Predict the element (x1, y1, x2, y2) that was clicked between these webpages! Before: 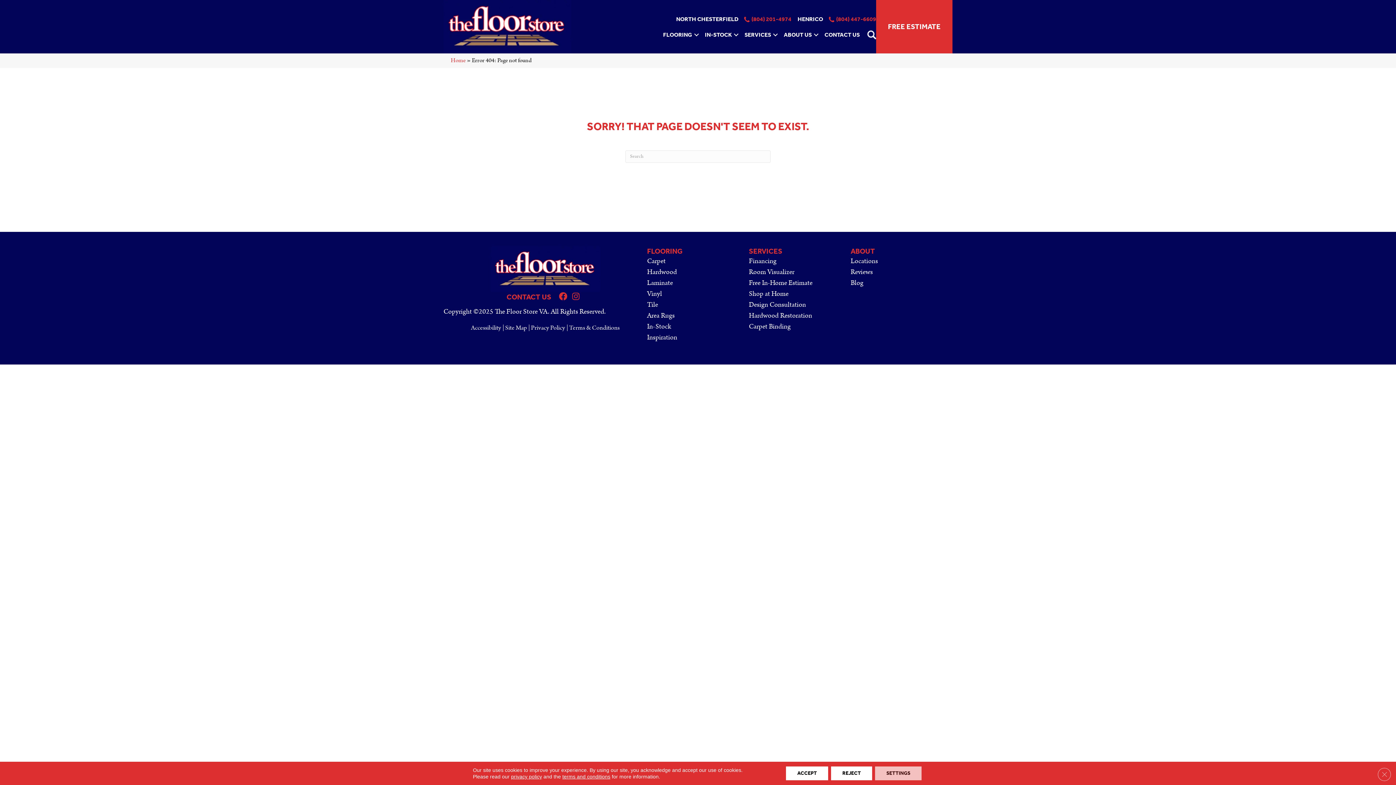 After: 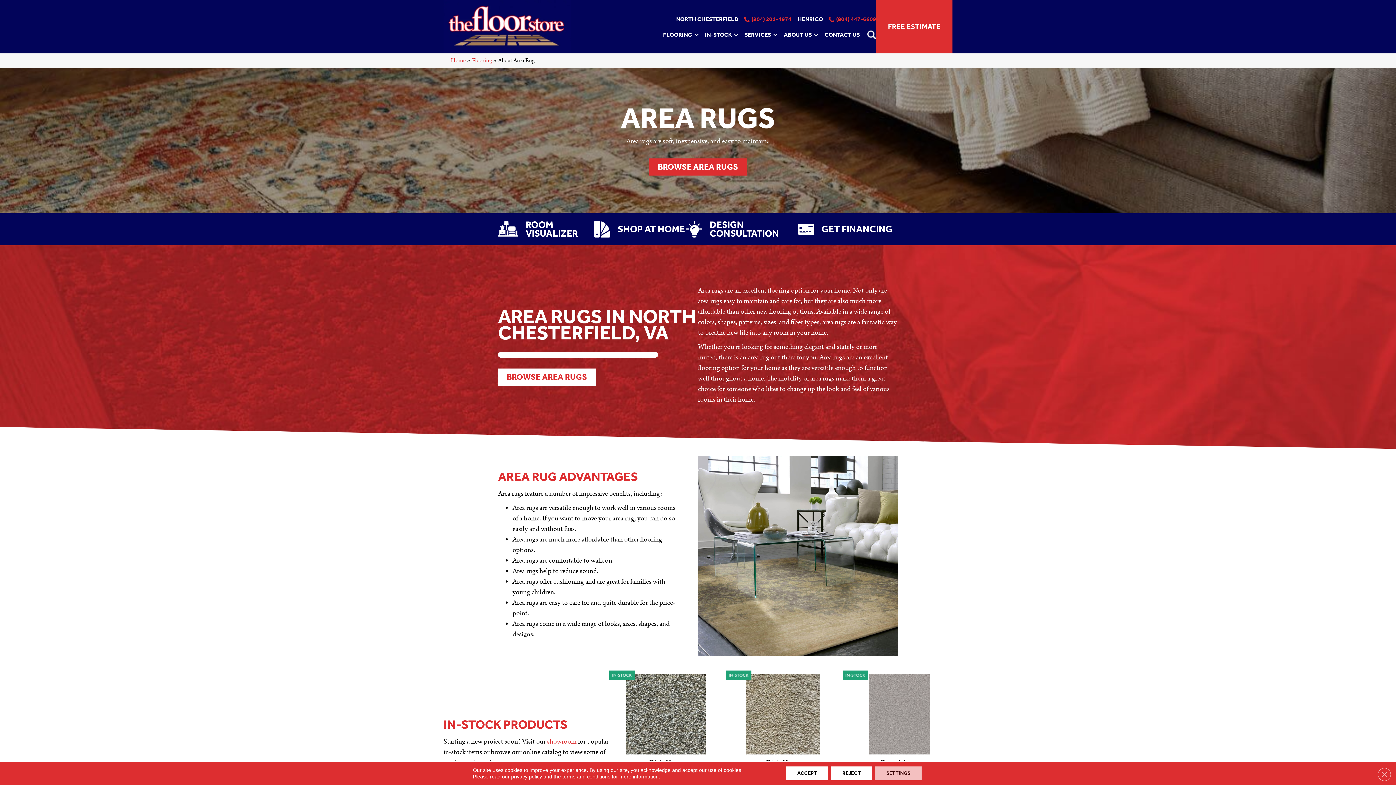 Action: bbox: (647, 310, 674, 320) label: Area Rugs